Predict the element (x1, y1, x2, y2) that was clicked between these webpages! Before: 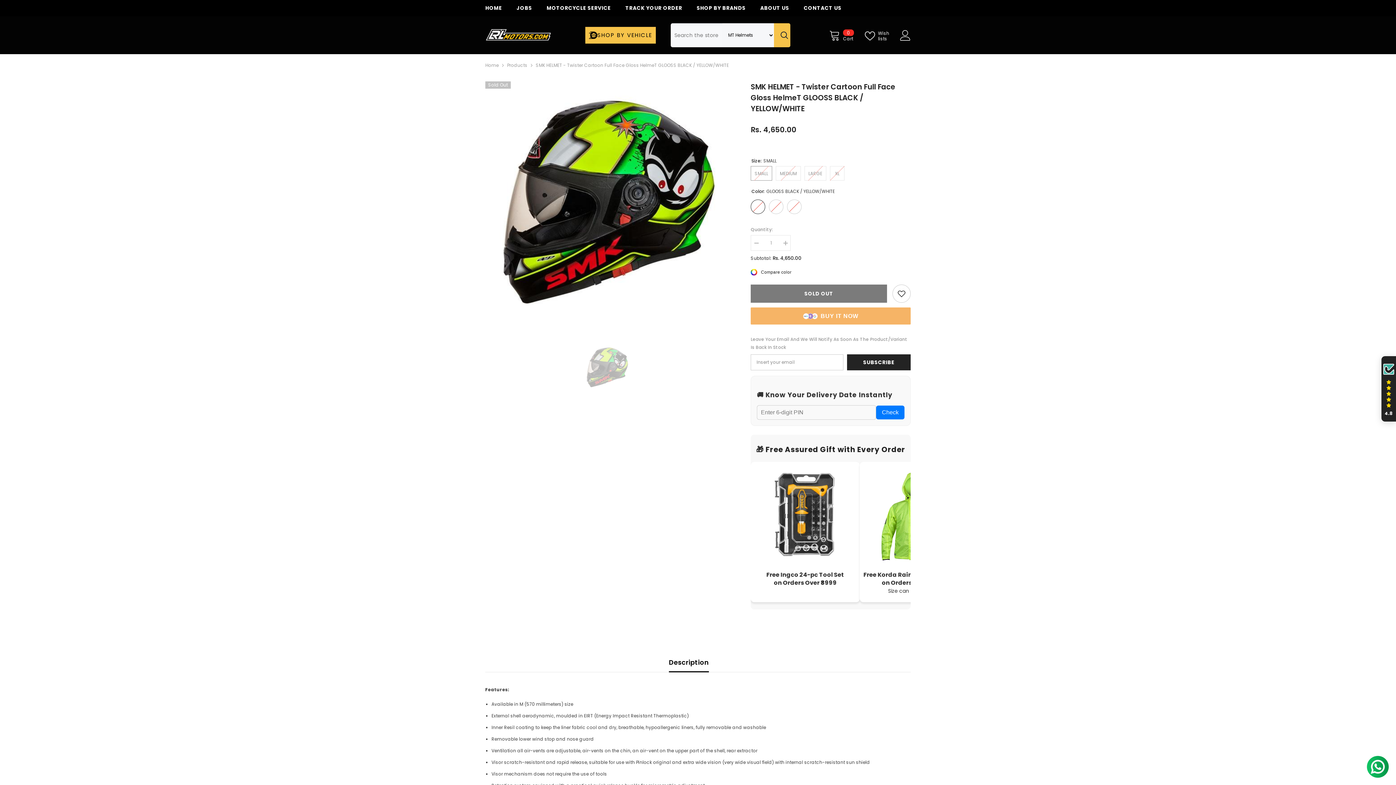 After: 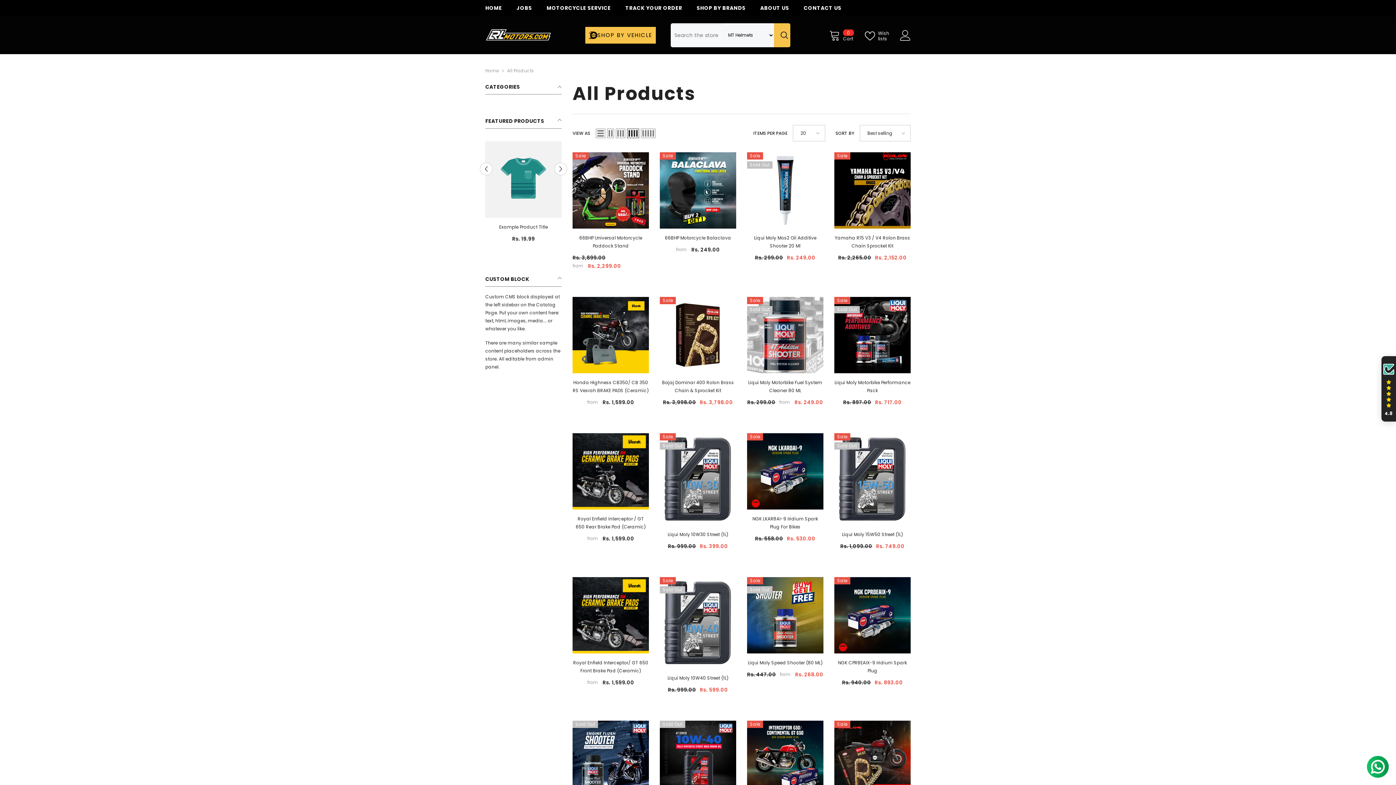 Action: bbox: (507, 61, 527, 69) label: Products